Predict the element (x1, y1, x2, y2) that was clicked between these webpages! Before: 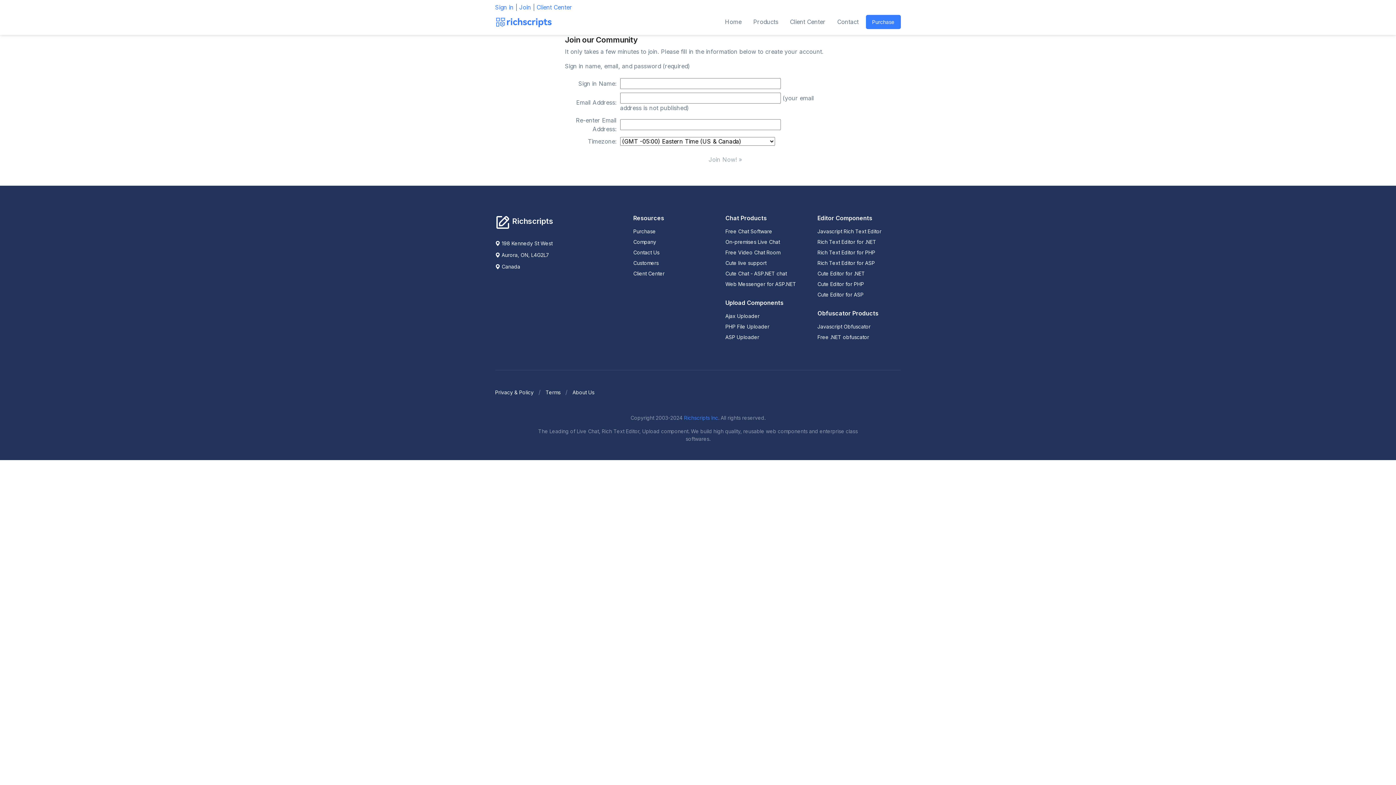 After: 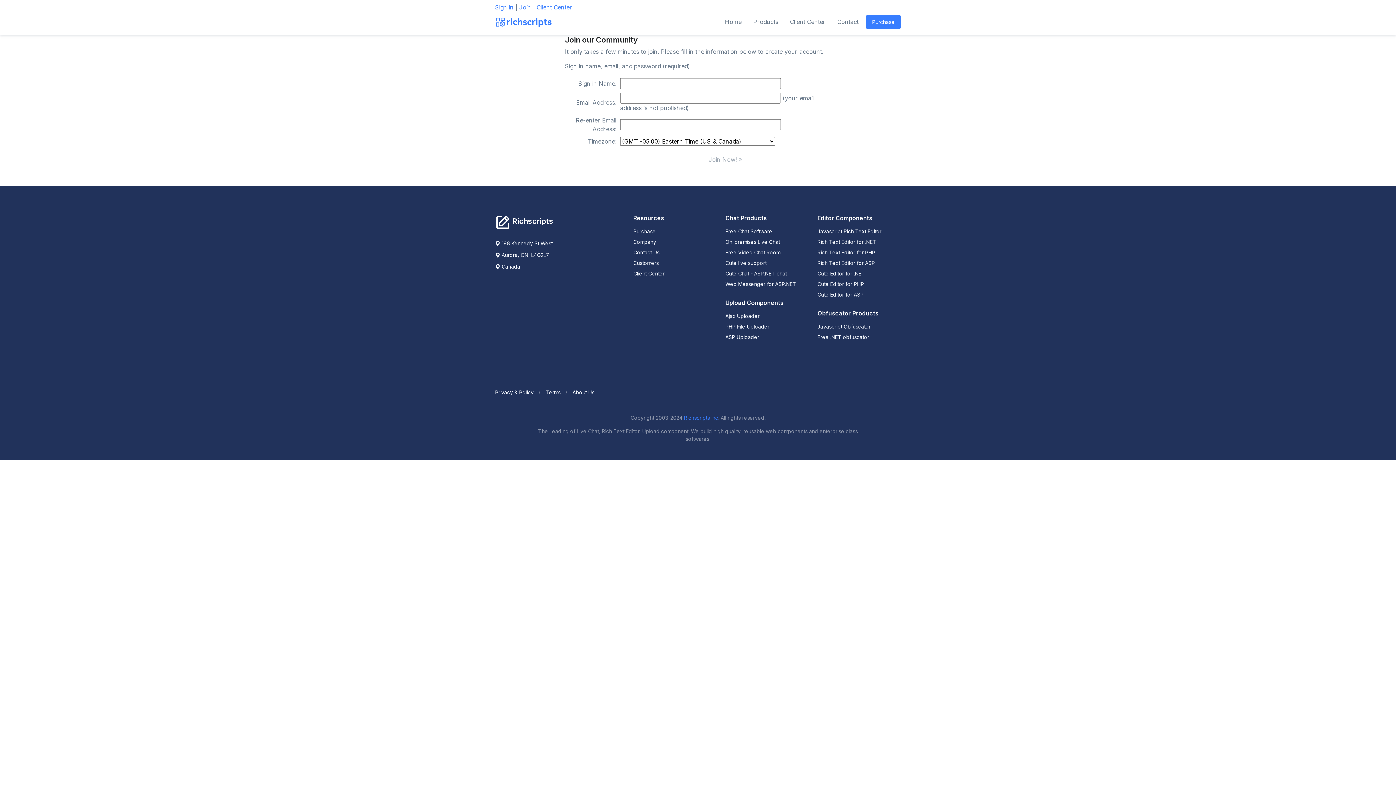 Action: label: Aurora, ON, L4G2L7 bbox: (495, 252, 549, 258)